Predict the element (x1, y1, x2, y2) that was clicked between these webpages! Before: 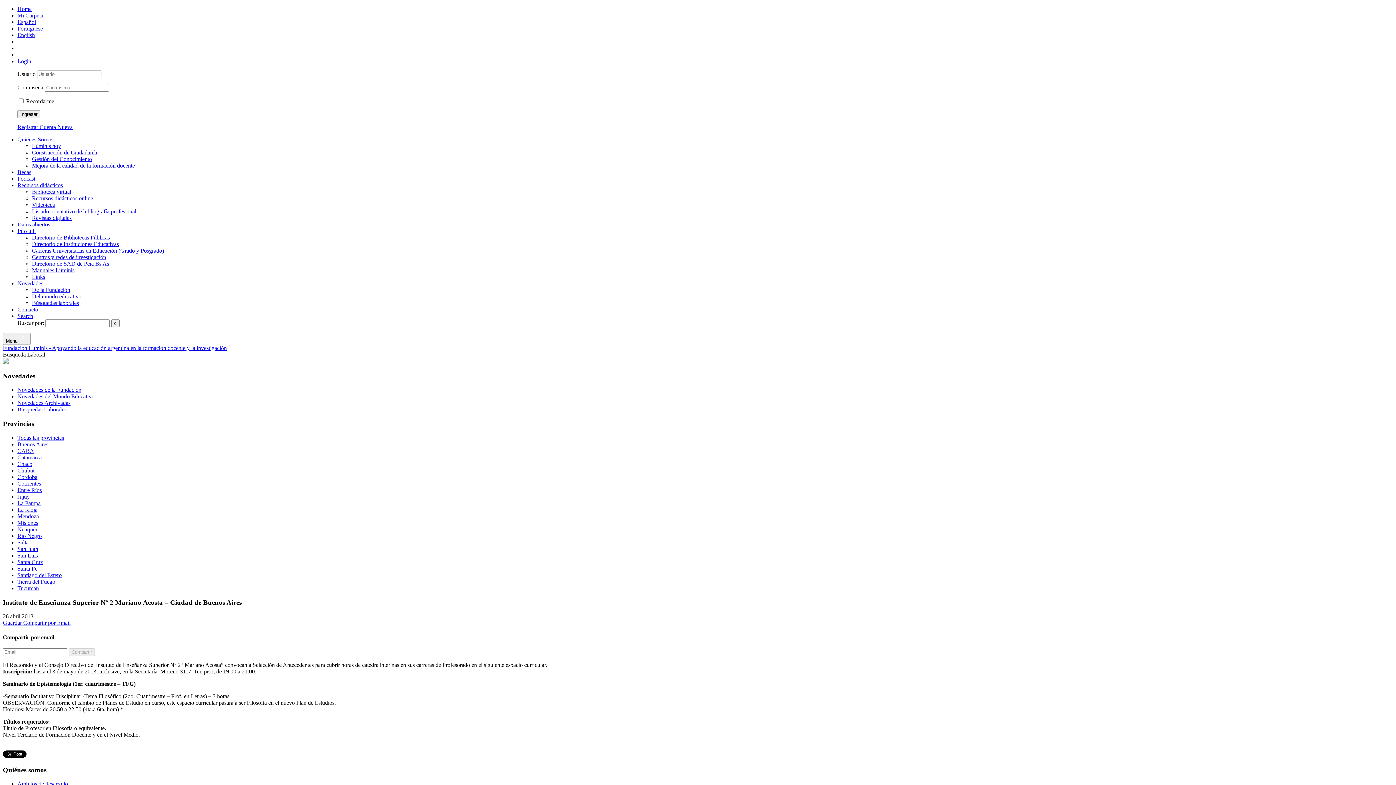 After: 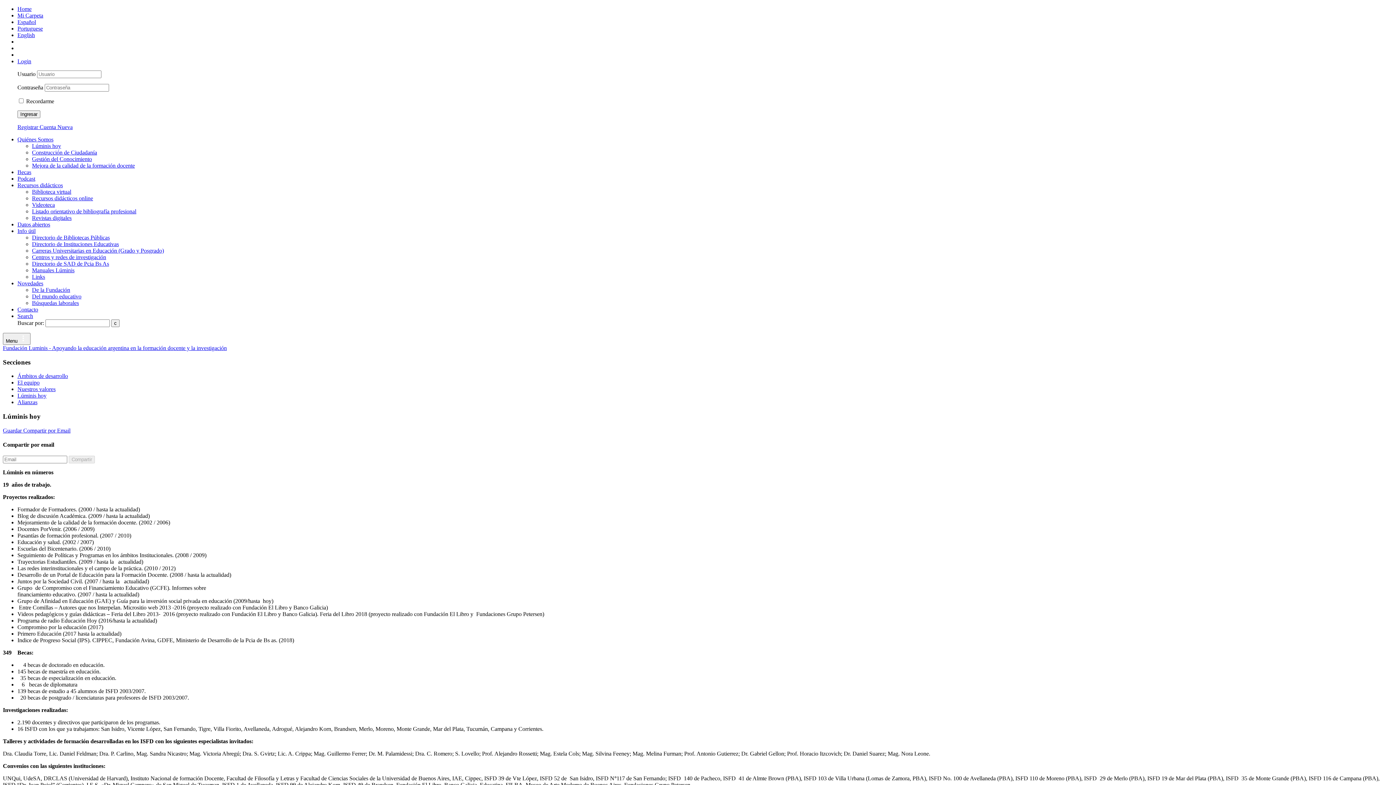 Action: label: Lúminis hoy bbox: (32, 142, 61, 149)